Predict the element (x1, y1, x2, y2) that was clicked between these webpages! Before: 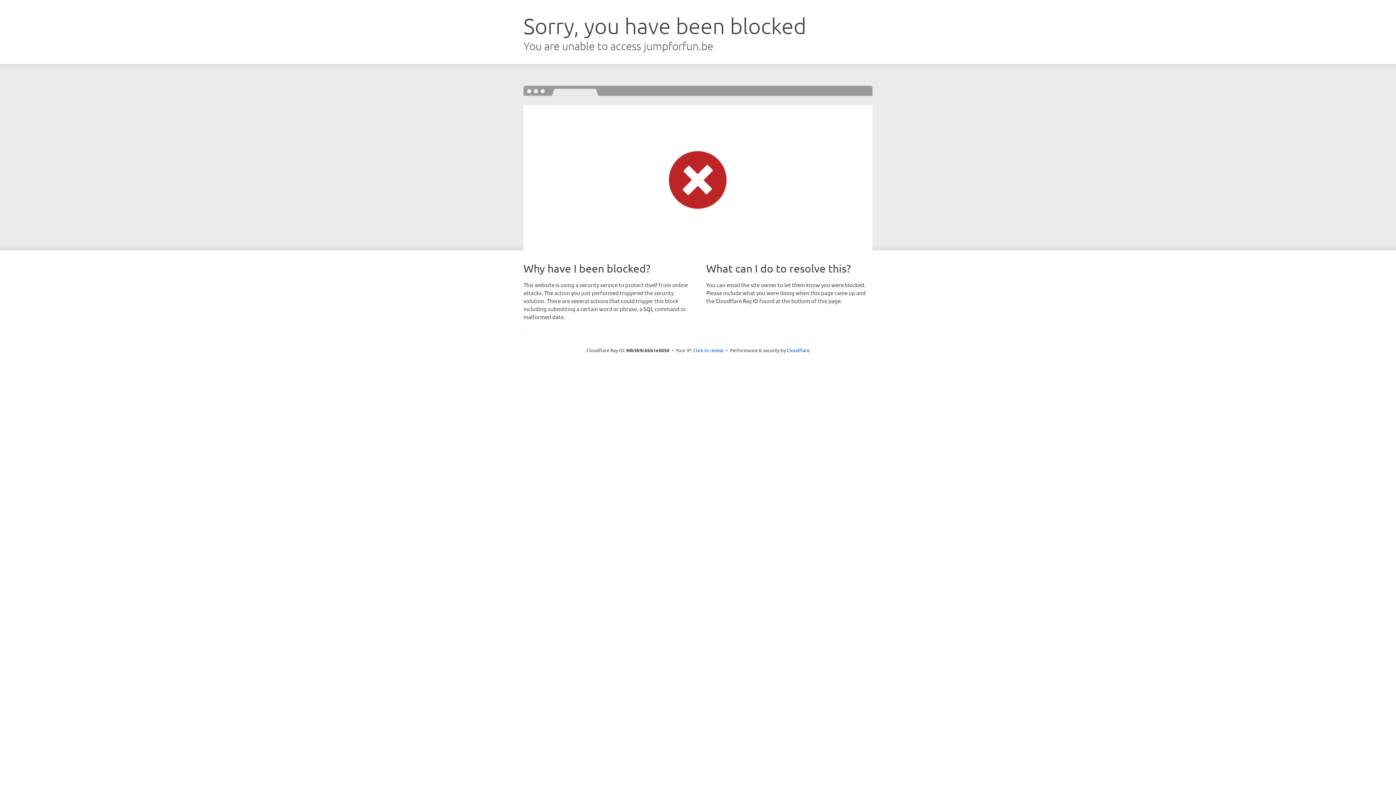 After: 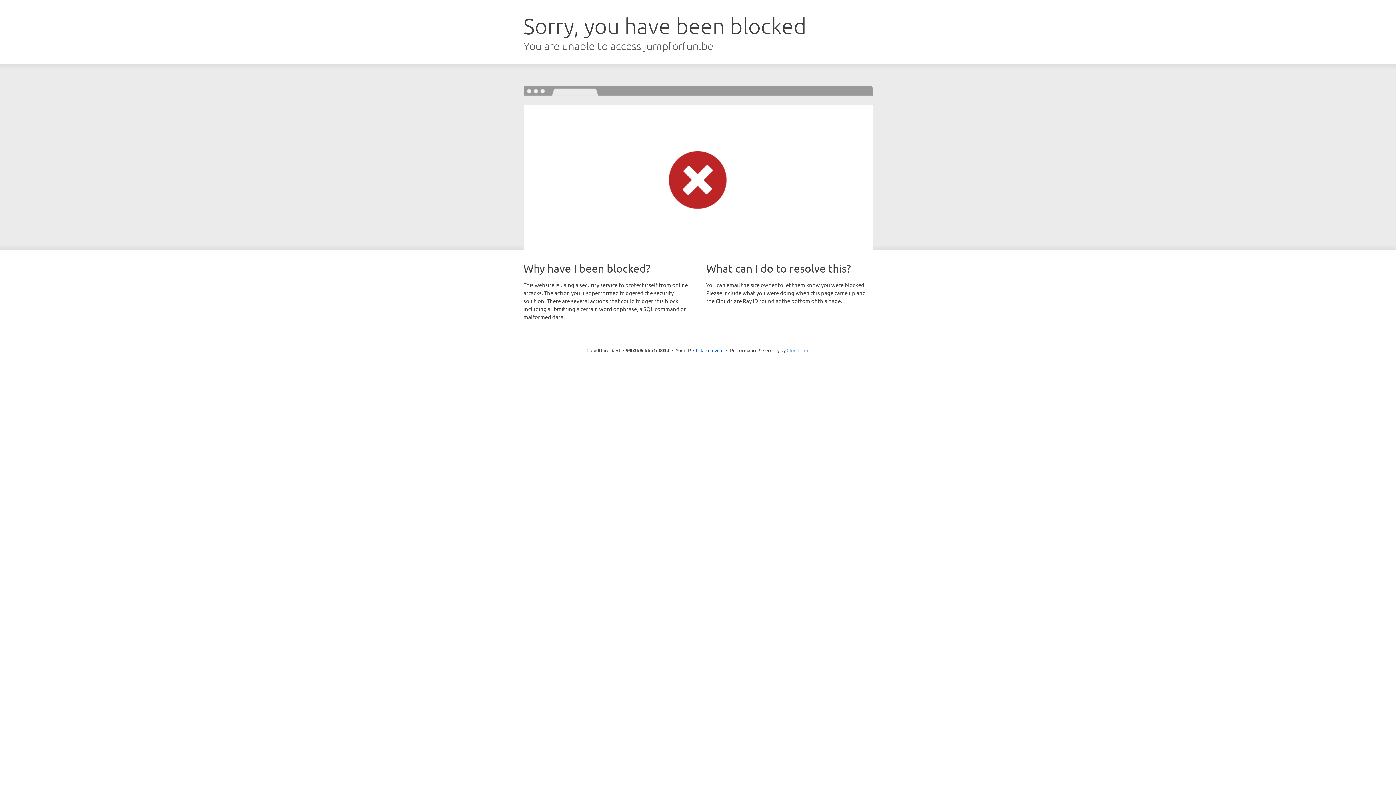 Action: label: Cloudflare bbox: (786, 347, 809, 353)